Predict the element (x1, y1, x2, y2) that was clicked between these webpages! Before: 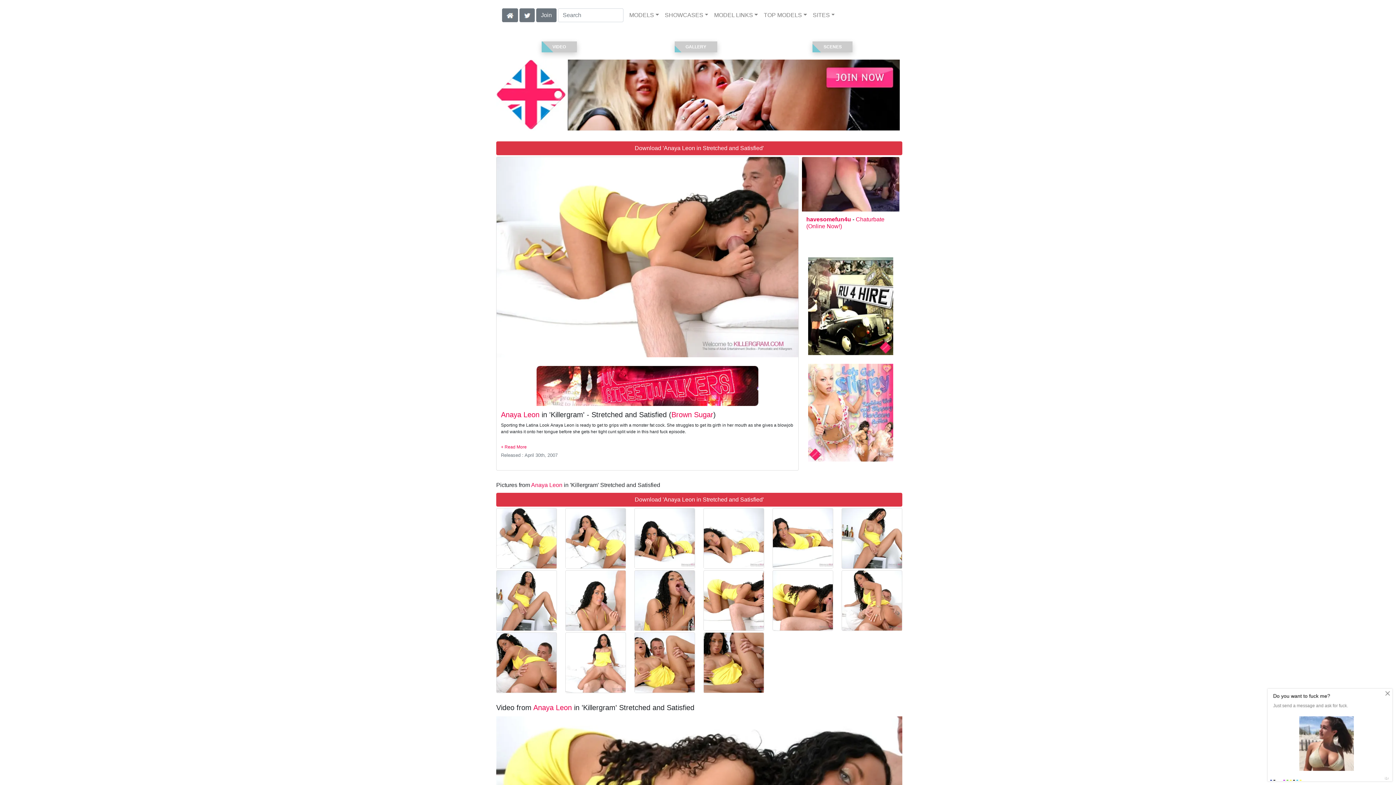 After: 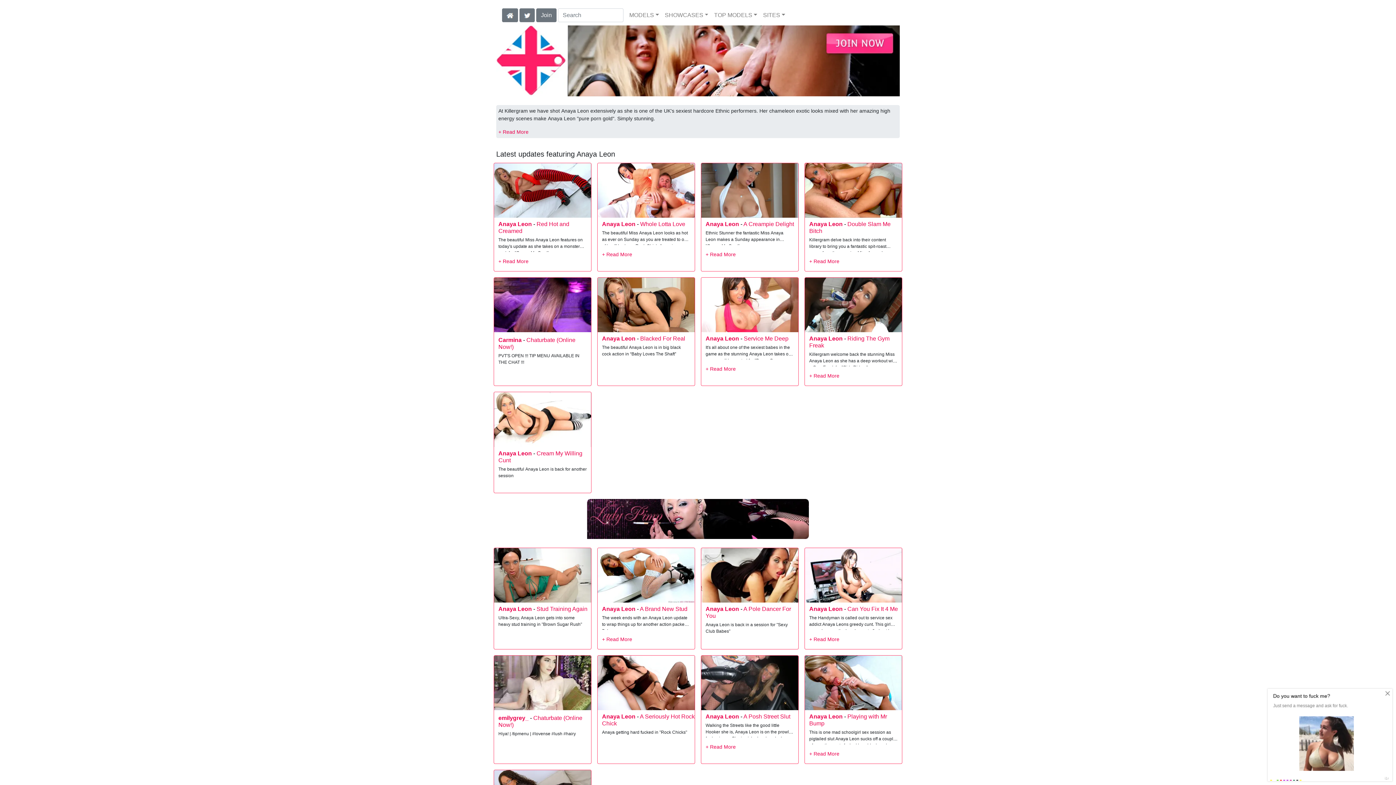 Action: bbox: (531, 482, 562, 488) label: Anaya Leon